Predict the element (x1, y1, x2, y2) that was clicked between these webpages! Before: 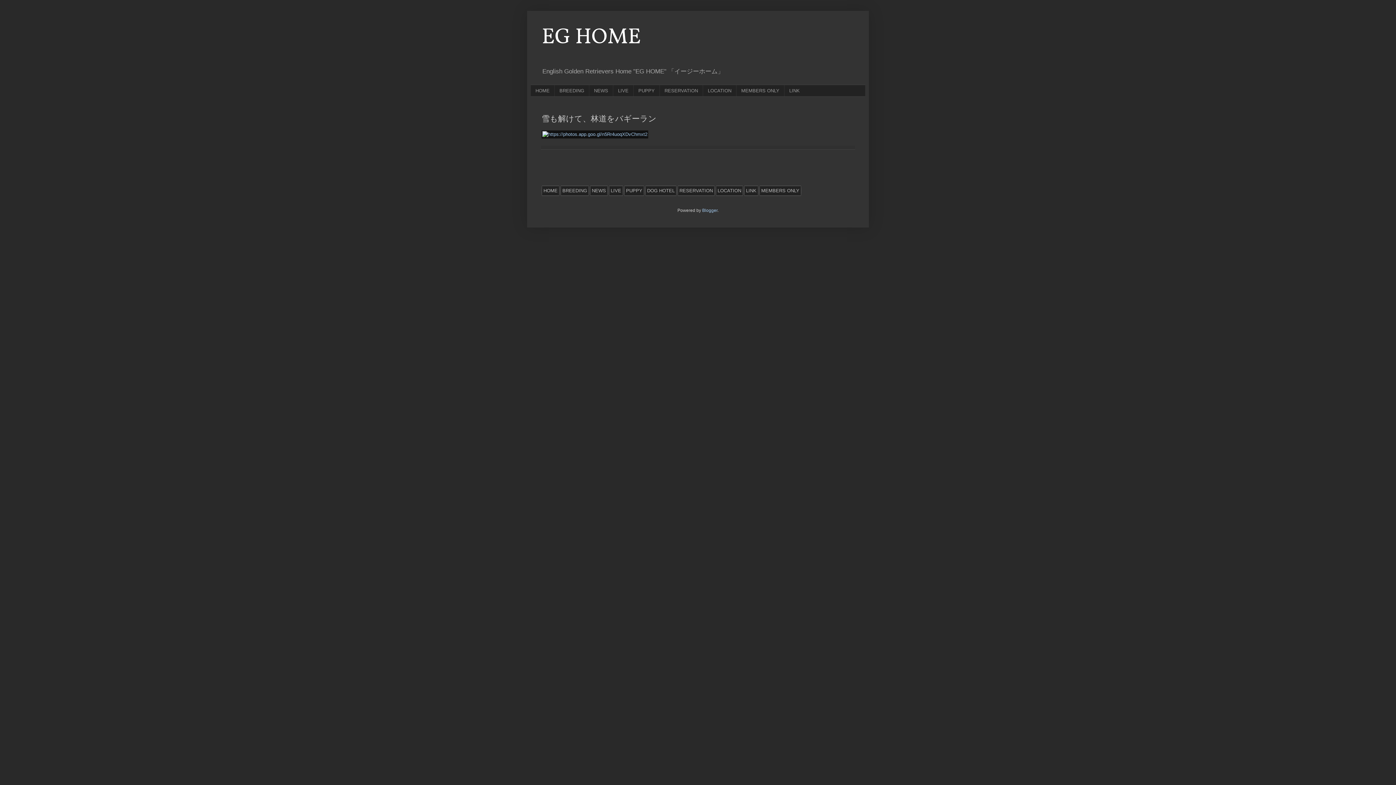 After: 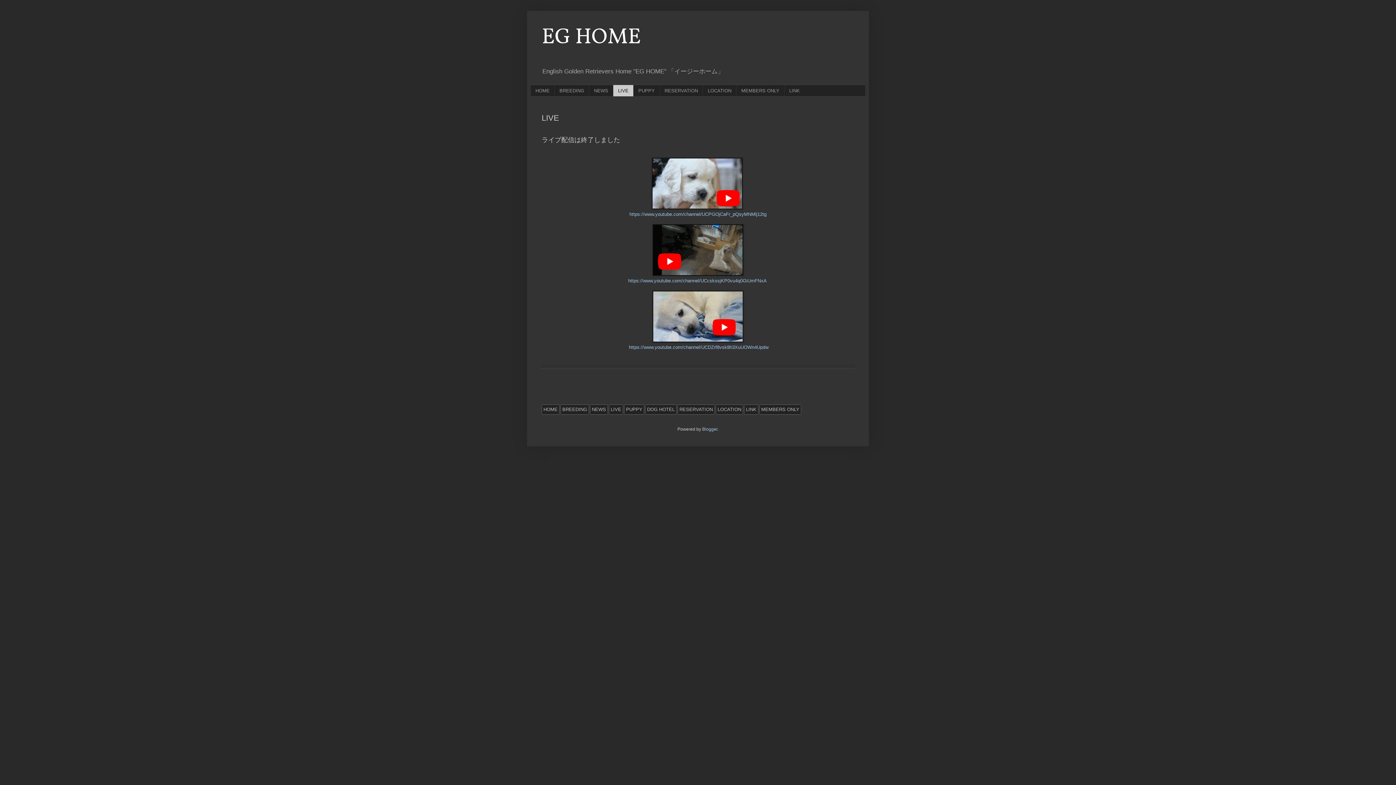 Action: bbox: (609, 185, 623, 195) label: LIVE